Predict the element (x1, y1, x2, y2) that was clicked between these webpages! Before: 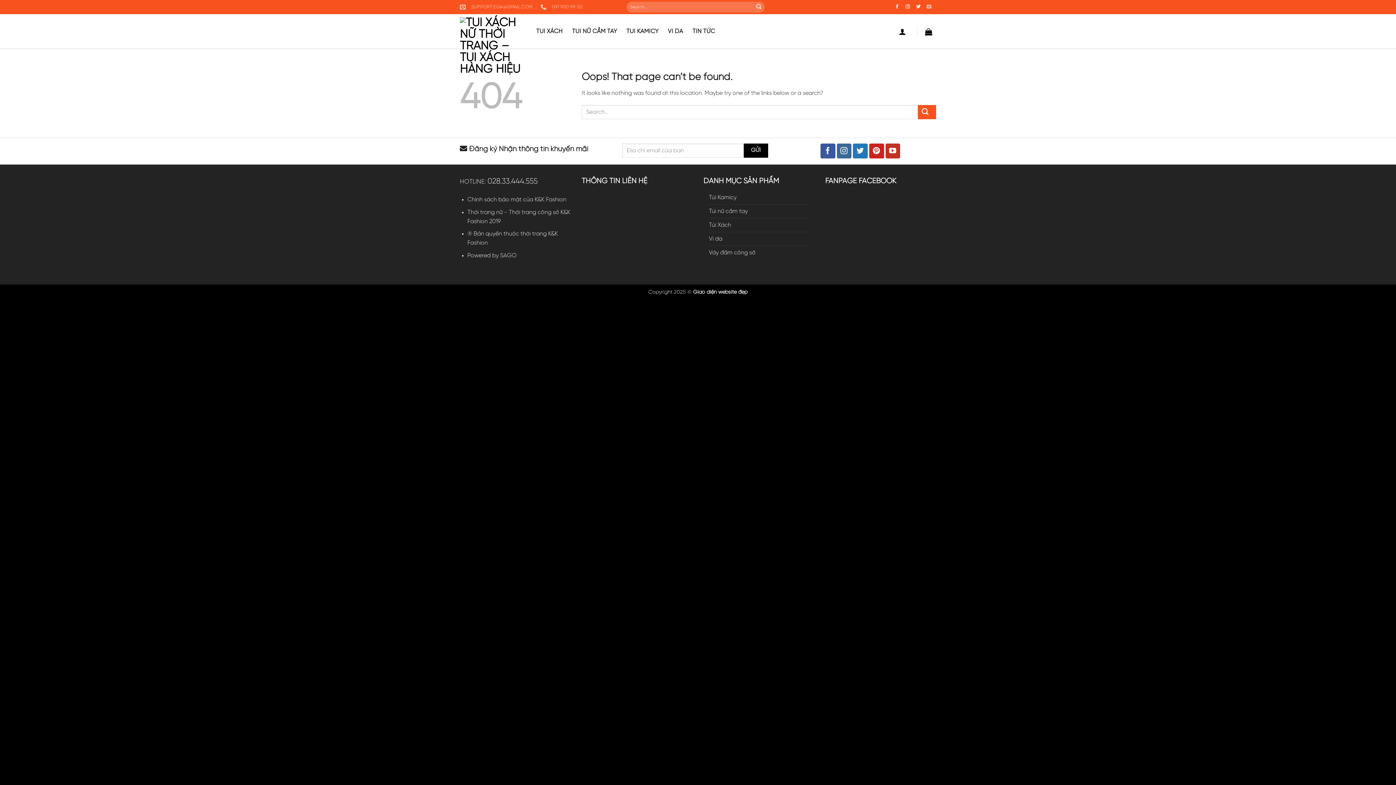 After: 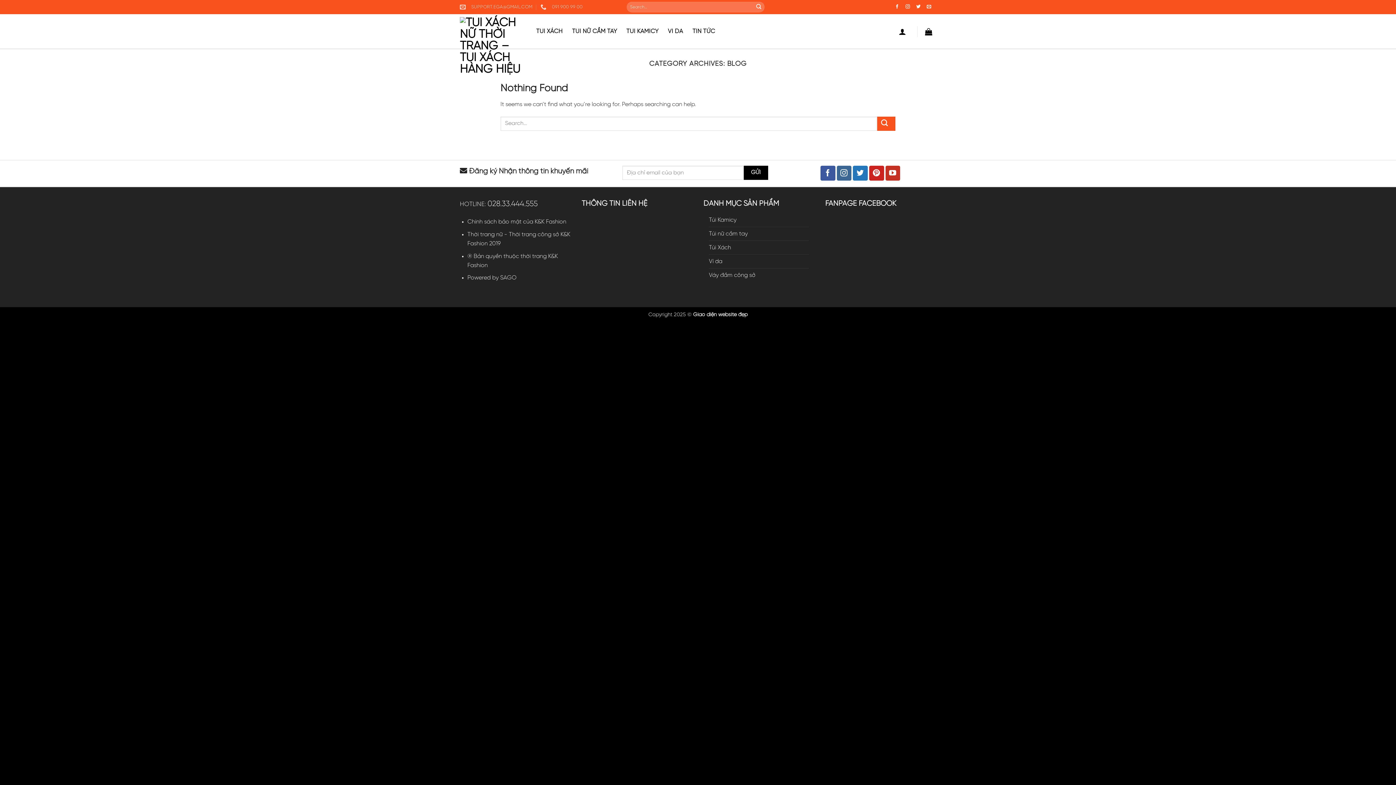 Action: label: TIN TỨC bbox: (692, 24, 715, 38)